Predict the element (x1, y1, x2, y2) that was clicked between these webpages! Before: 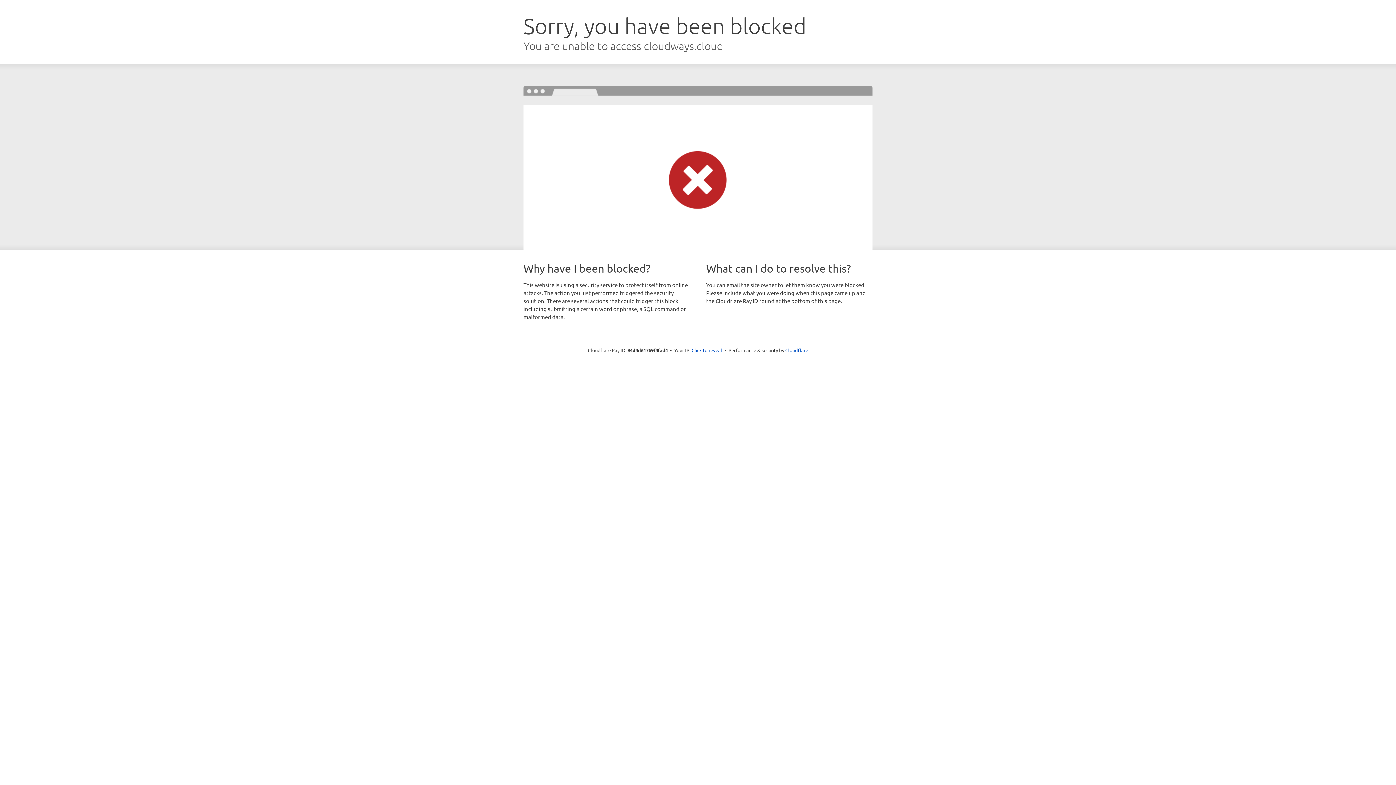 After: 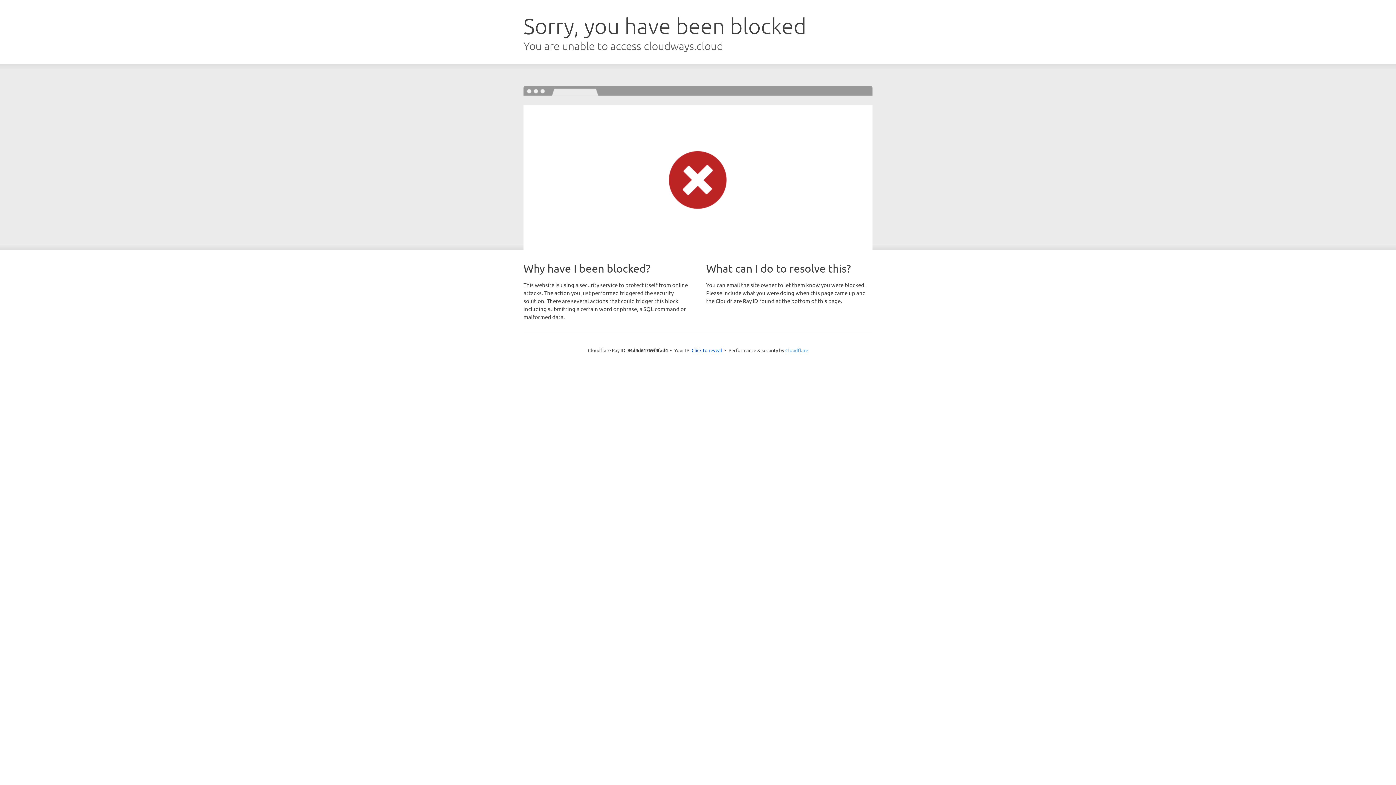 Action: label: Cloudflare bbox: (785, 347, 808, 353)